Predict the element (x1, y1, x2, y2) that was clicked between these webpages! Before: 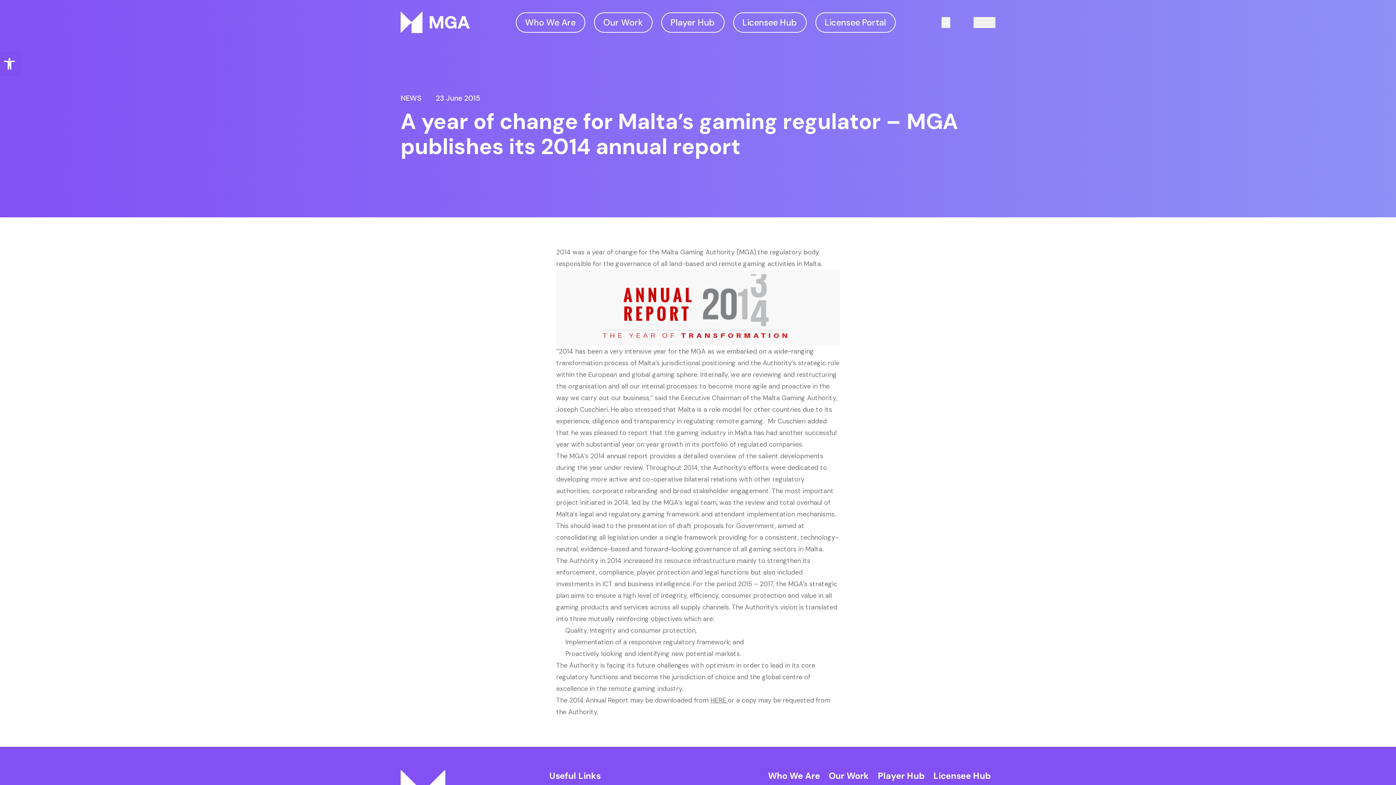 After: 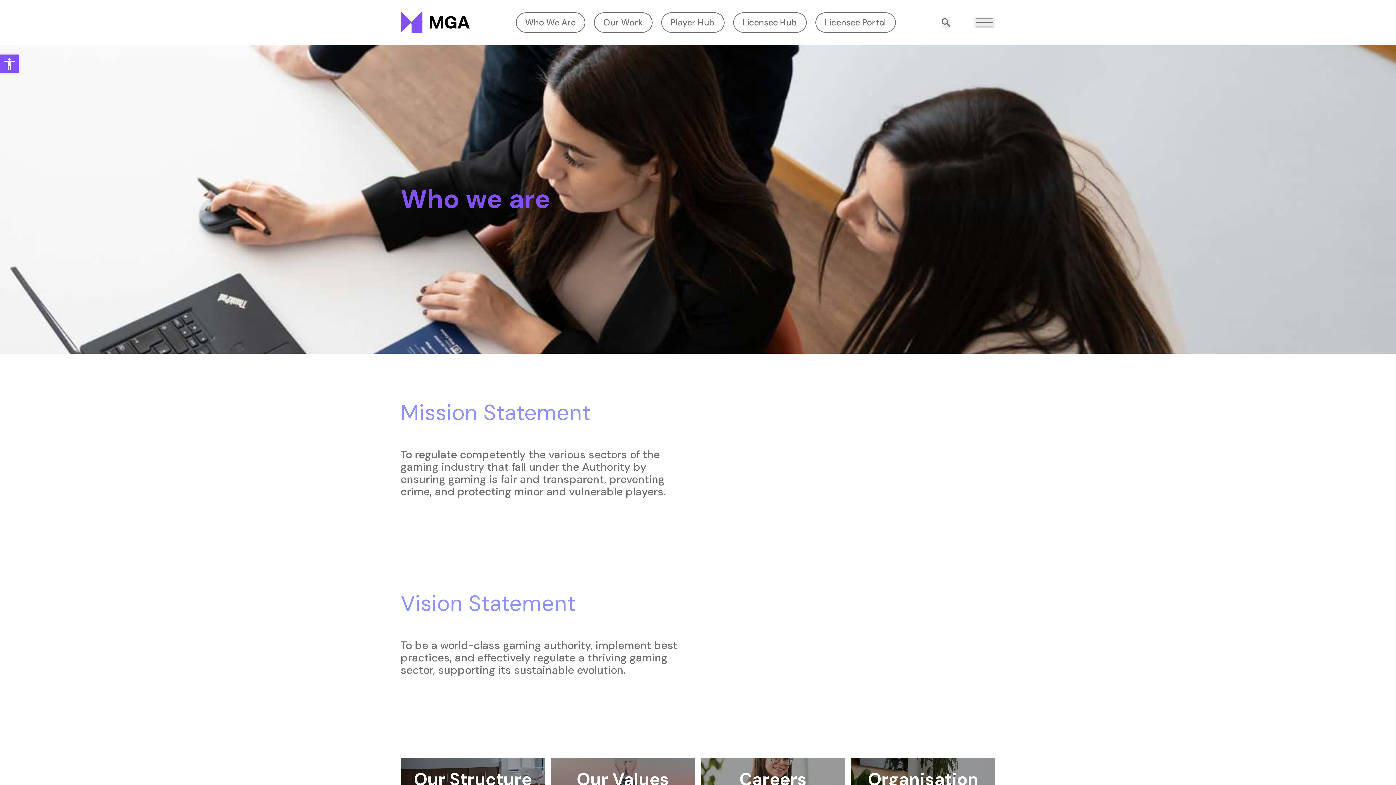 Action: bbox: (768, 770, 820, 781) label: Who We Are